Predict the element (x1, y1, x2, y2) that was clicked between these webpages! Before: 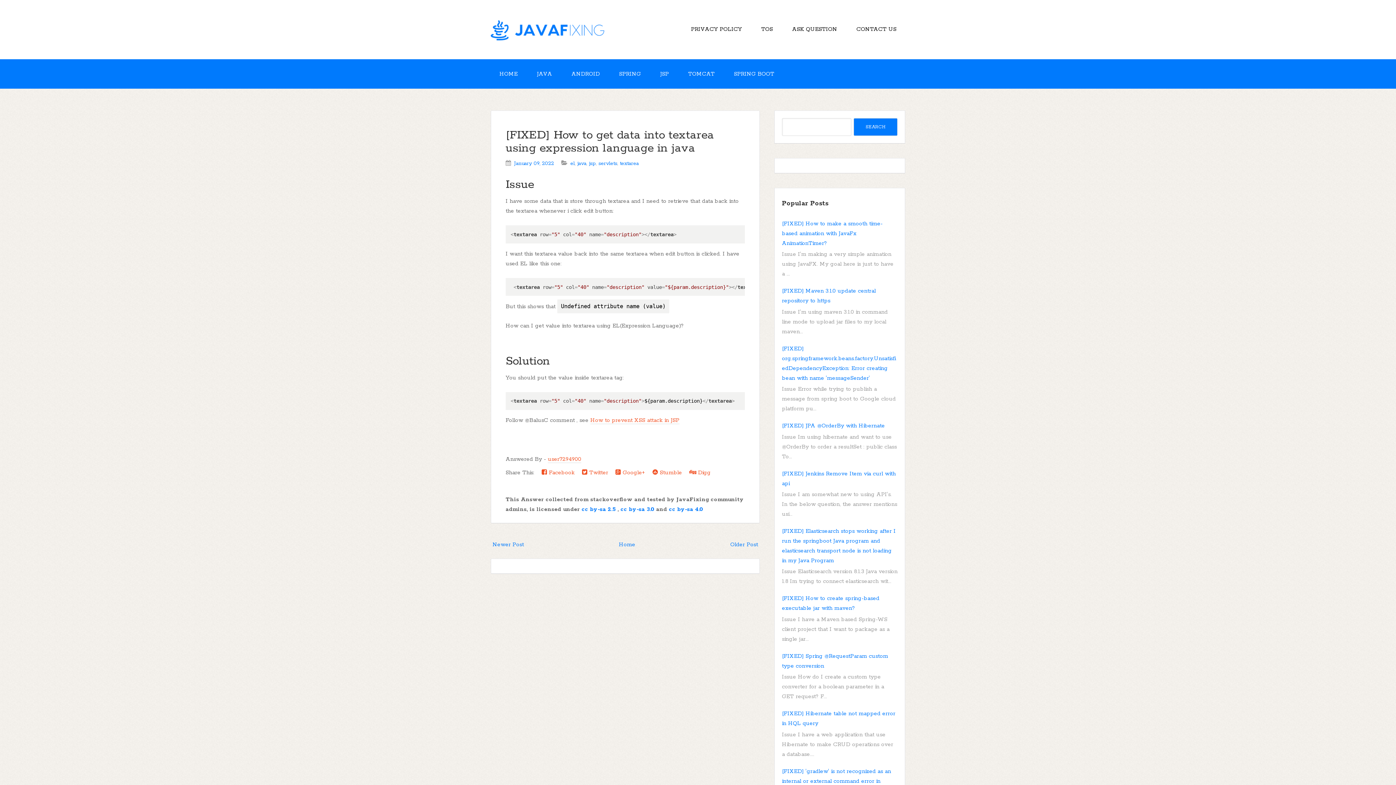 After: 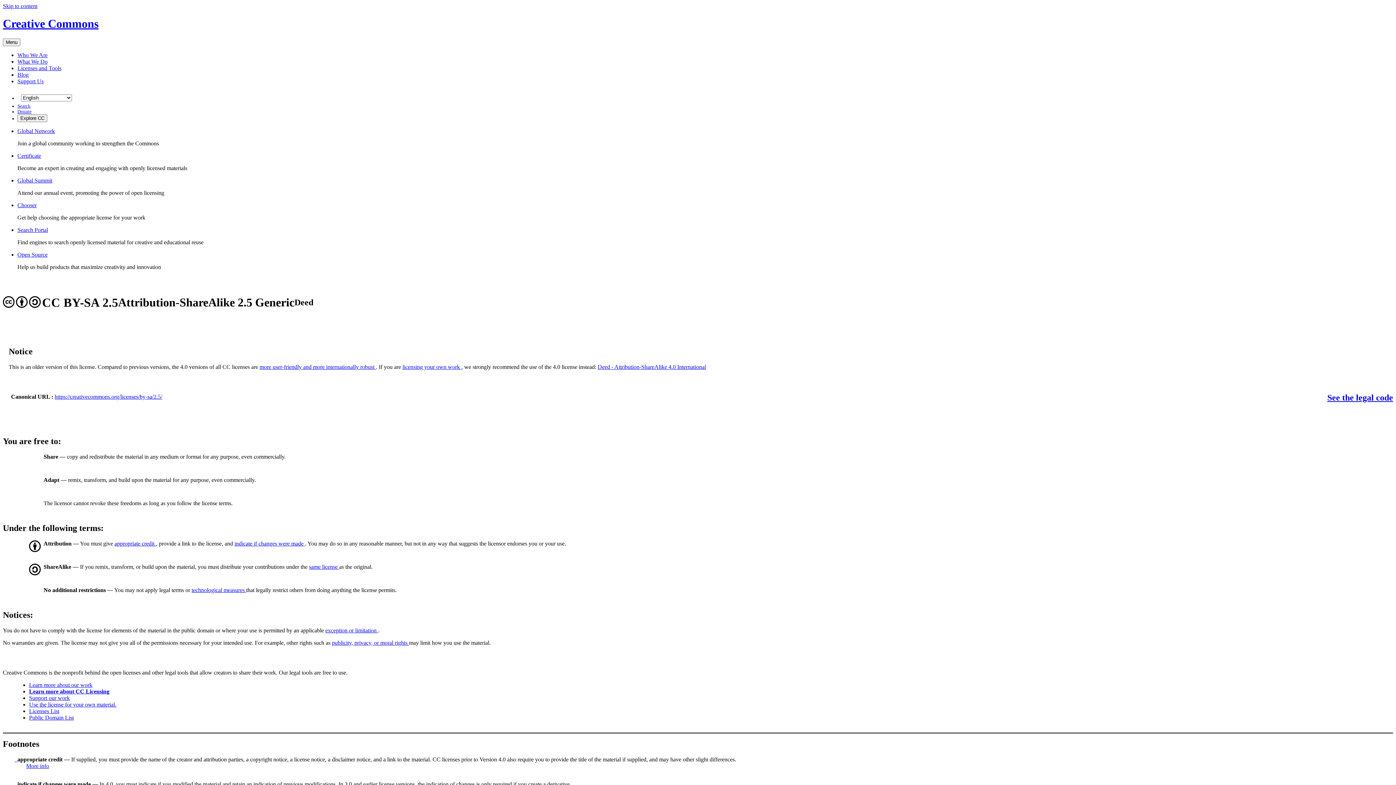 Action: bbox: (581, 506, 616, 513) label: cc by-sa 2.5